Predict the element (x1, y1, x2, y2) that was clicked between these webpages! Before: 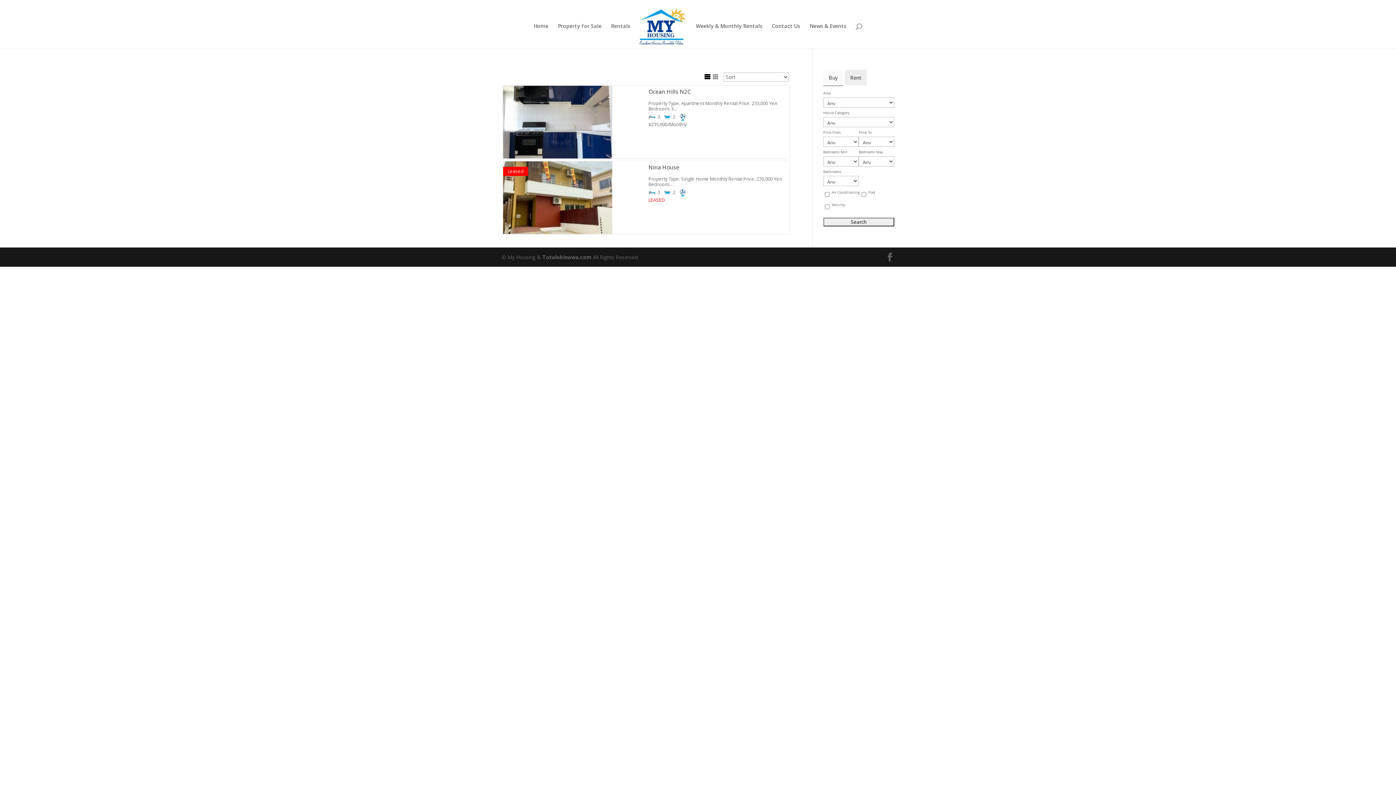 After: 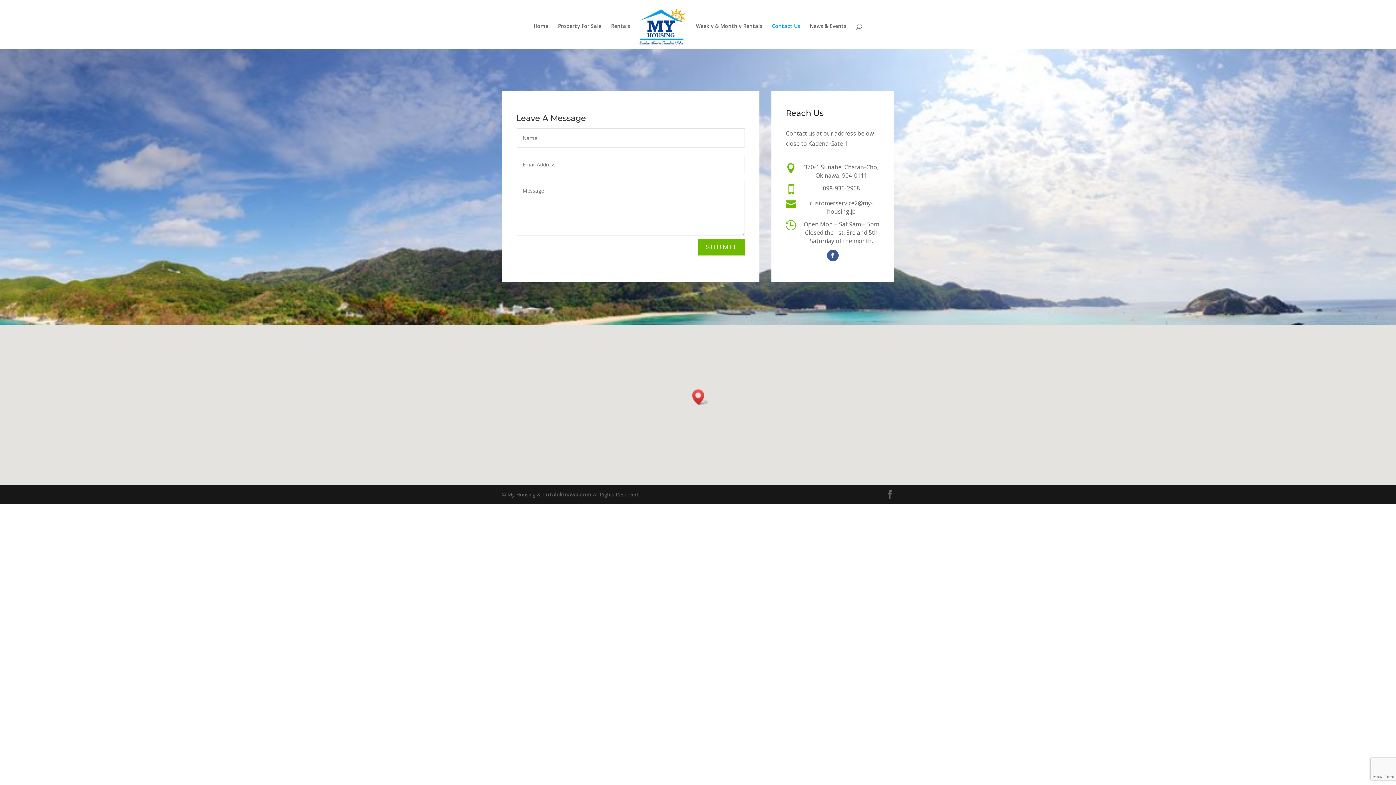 Action: label: Contact Us bbox: (772, 23, 800, 48)